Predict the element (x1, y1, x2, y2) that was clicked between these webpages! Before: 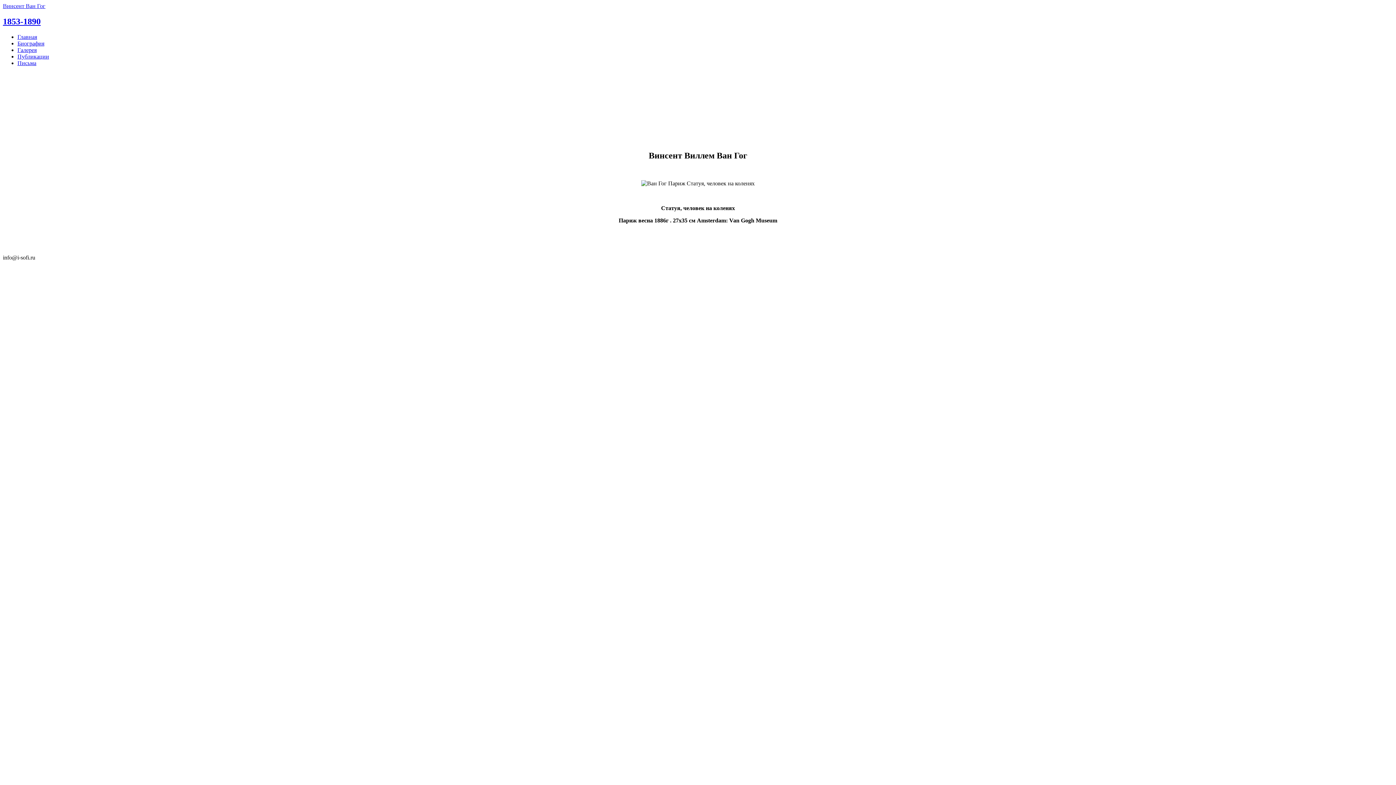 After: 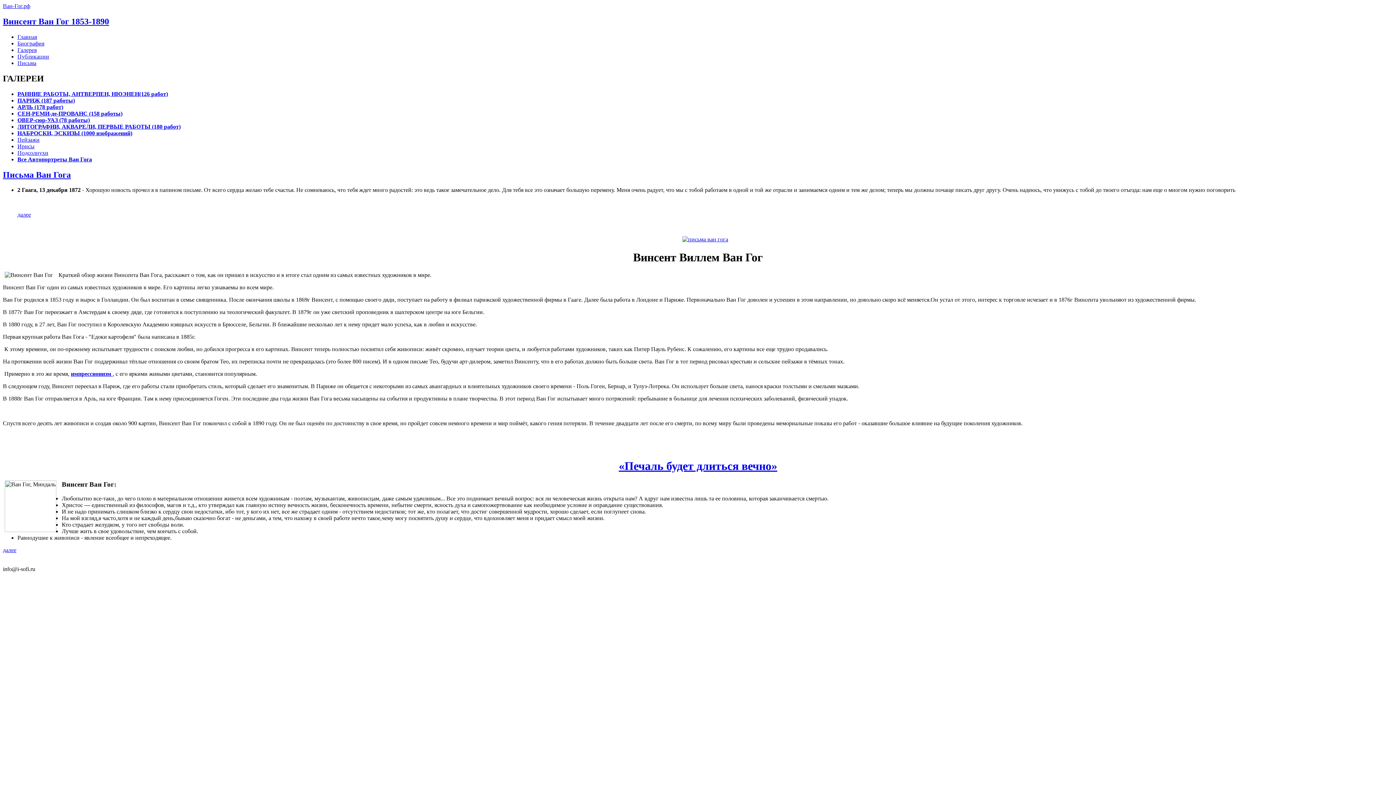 Action: label: Главная bbox: (17, 33, 37, 39)